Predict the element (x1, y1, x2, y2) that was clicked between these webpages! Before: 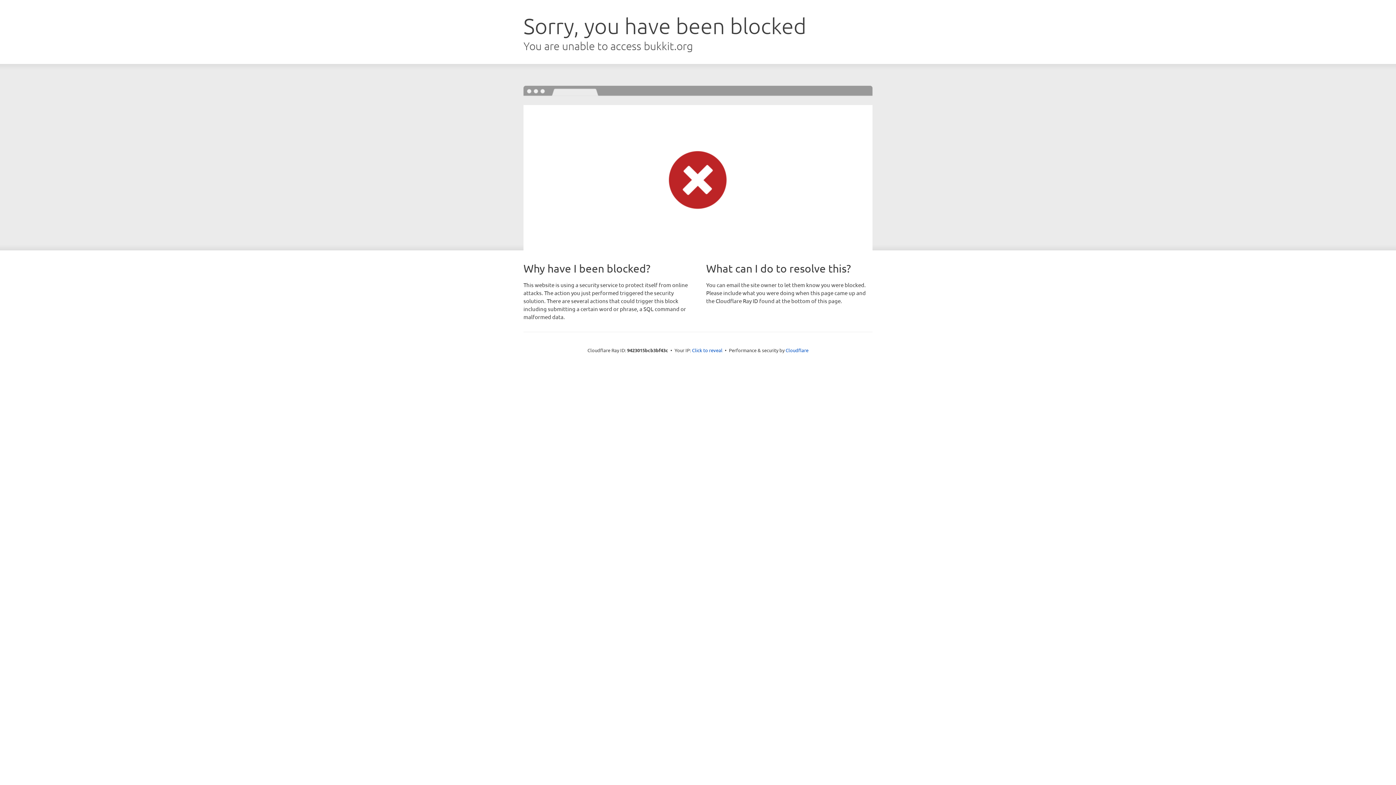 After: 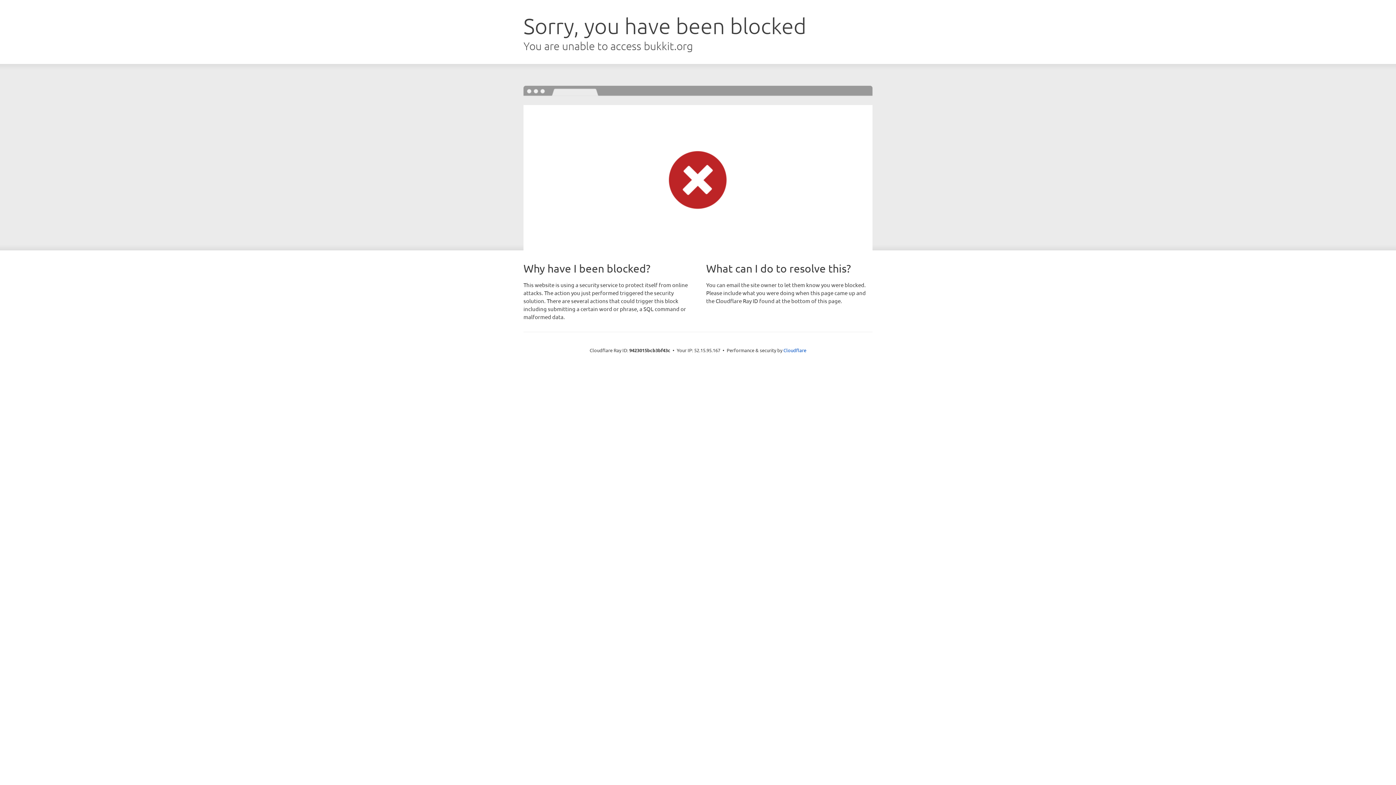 Action: bbox: (692, 346, 722, 353) label: Click to reveal